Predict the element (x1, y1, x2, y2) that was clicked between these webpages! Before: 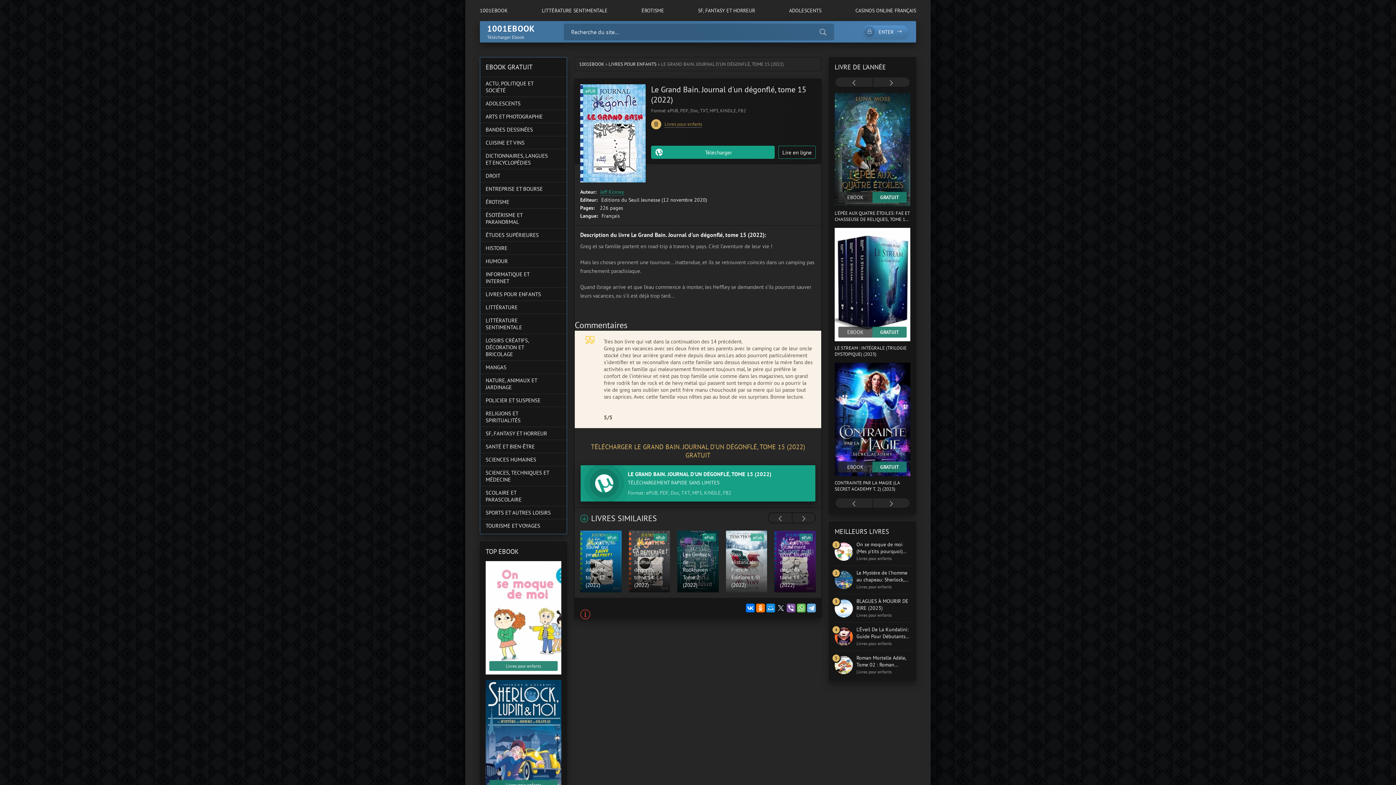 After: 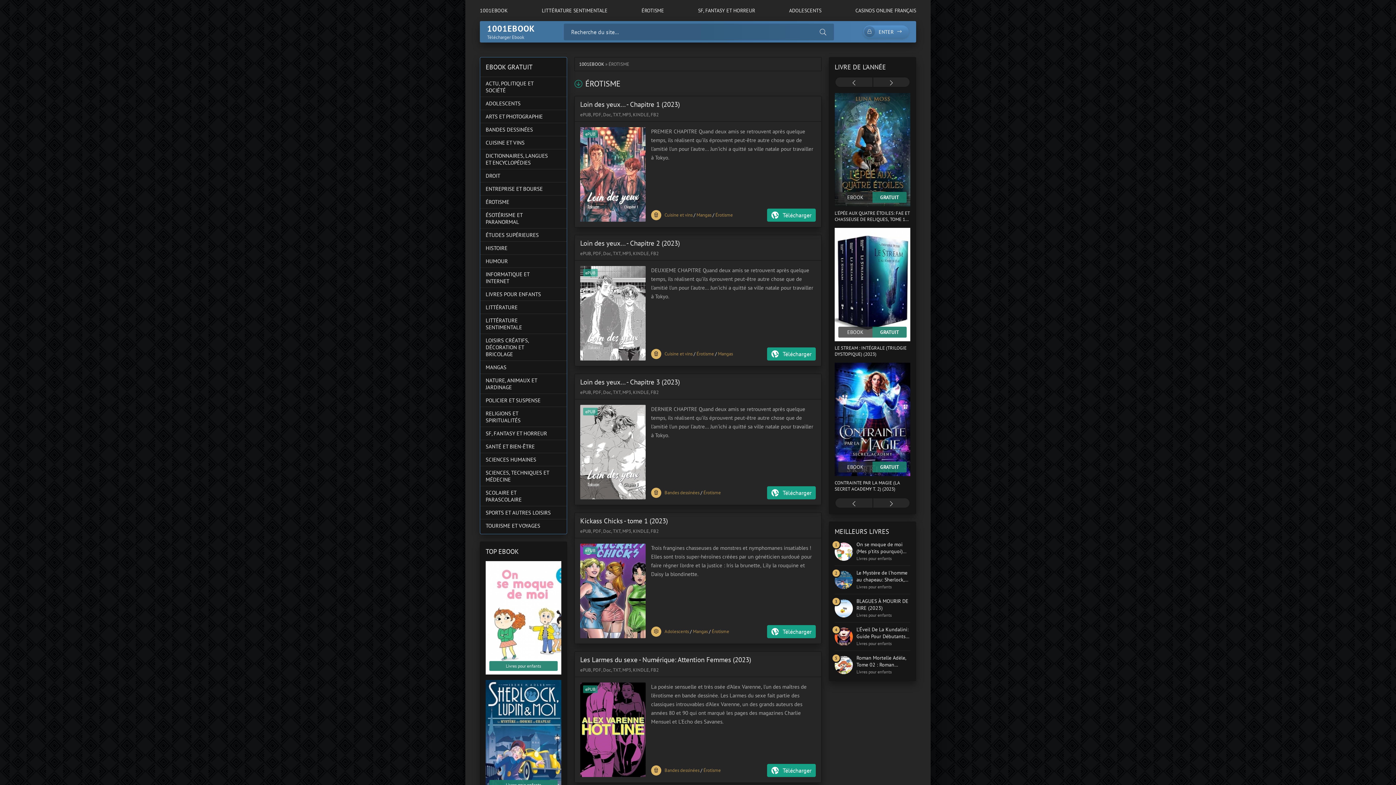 Action: bbox: (641, 7, 664, 13) label: ÉROTISME